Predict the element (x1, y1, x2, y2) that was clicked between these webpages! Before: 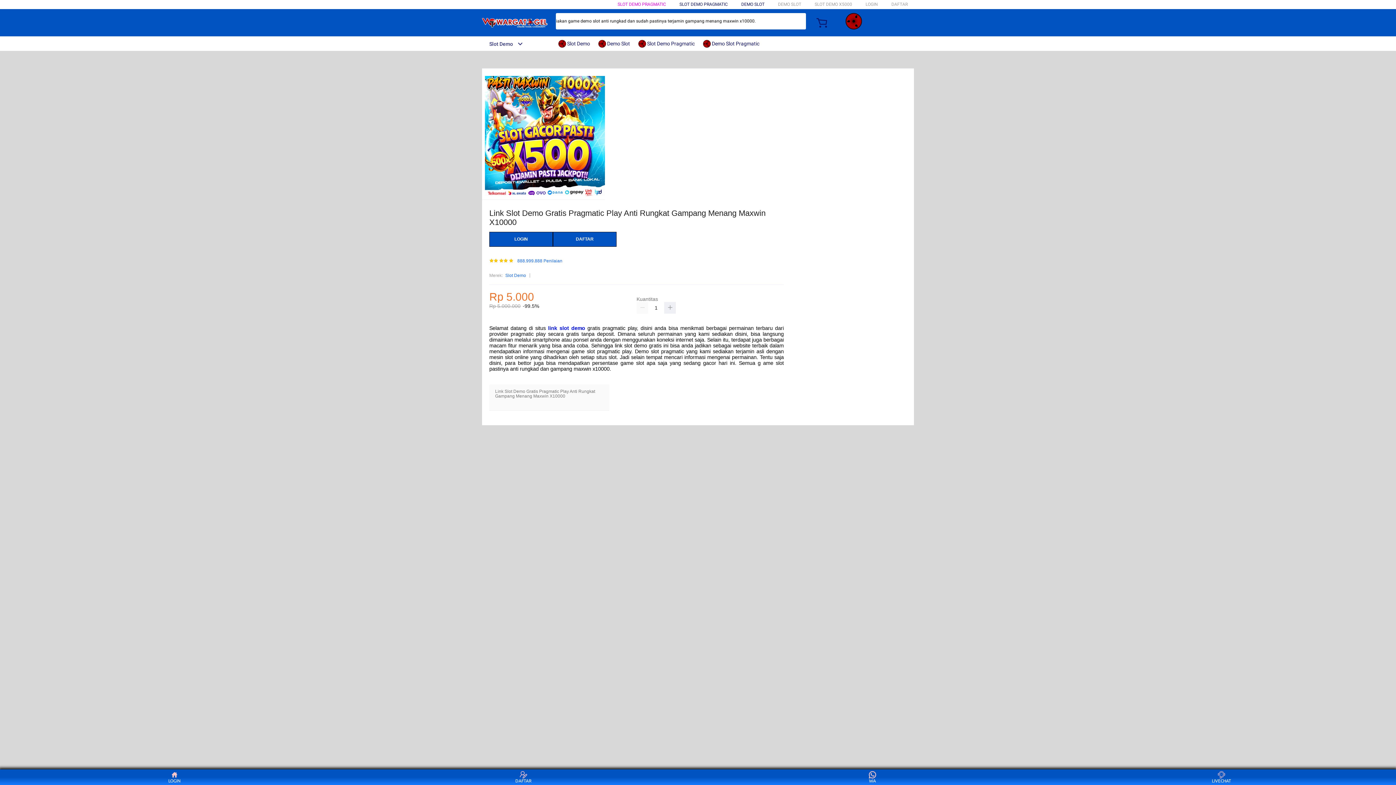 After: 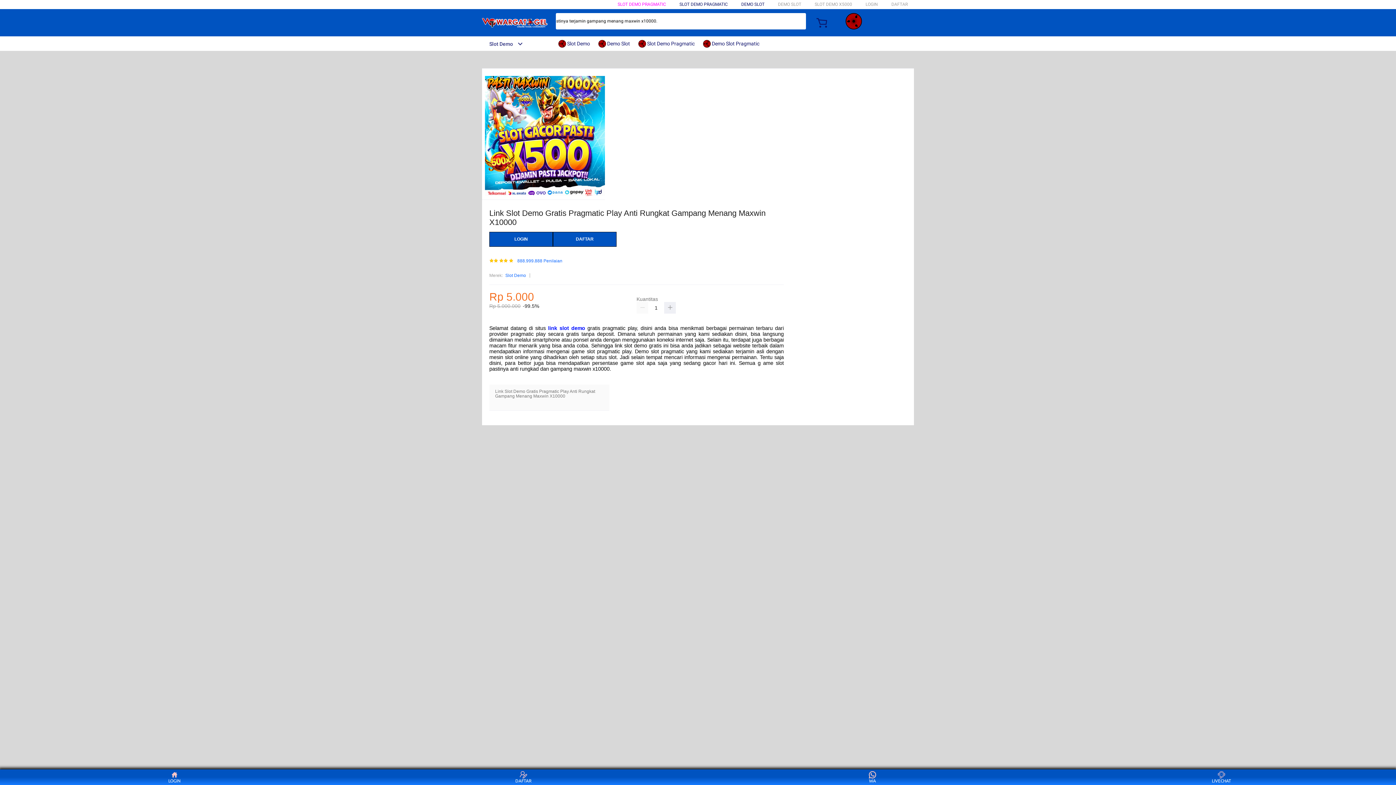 Action: bbox: (558, 36, 594, 50) label:  Slot Demo